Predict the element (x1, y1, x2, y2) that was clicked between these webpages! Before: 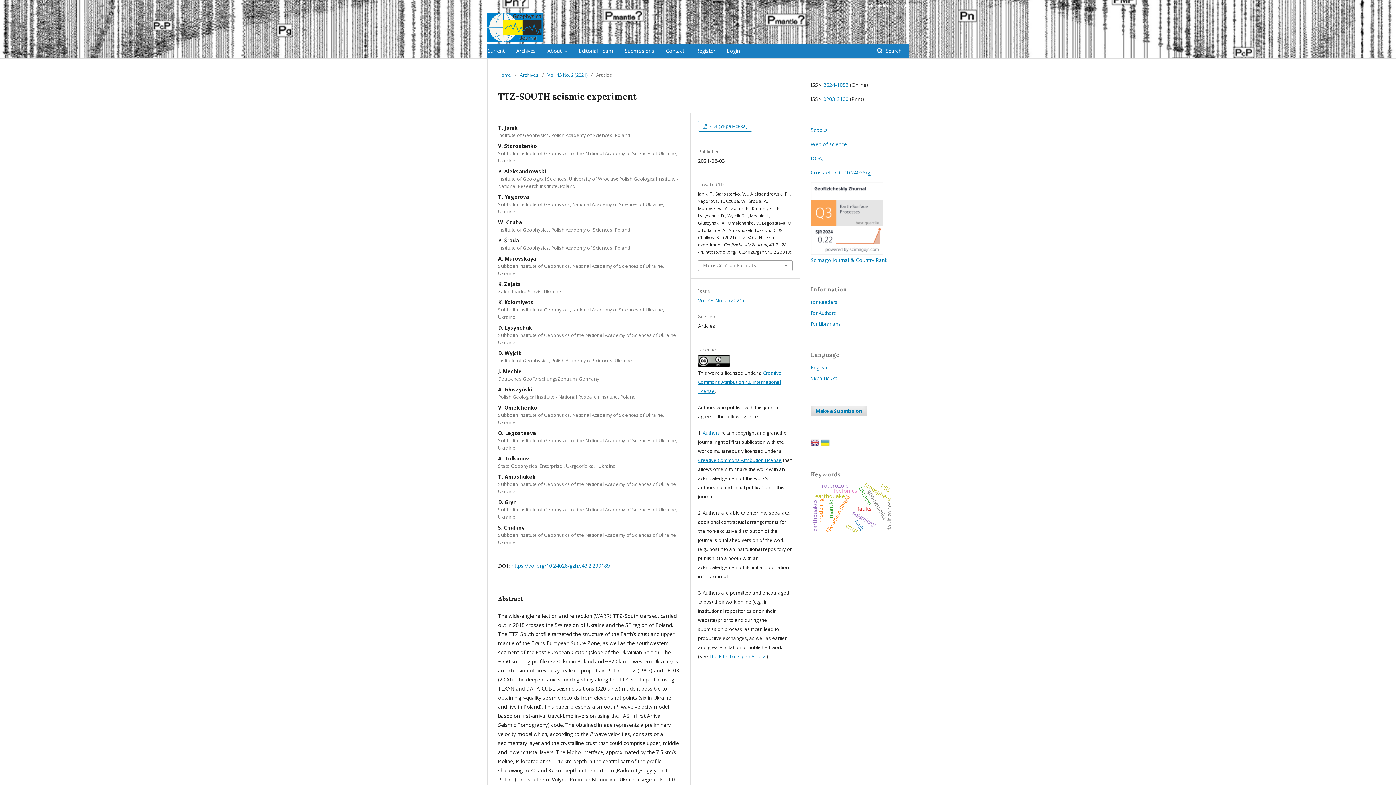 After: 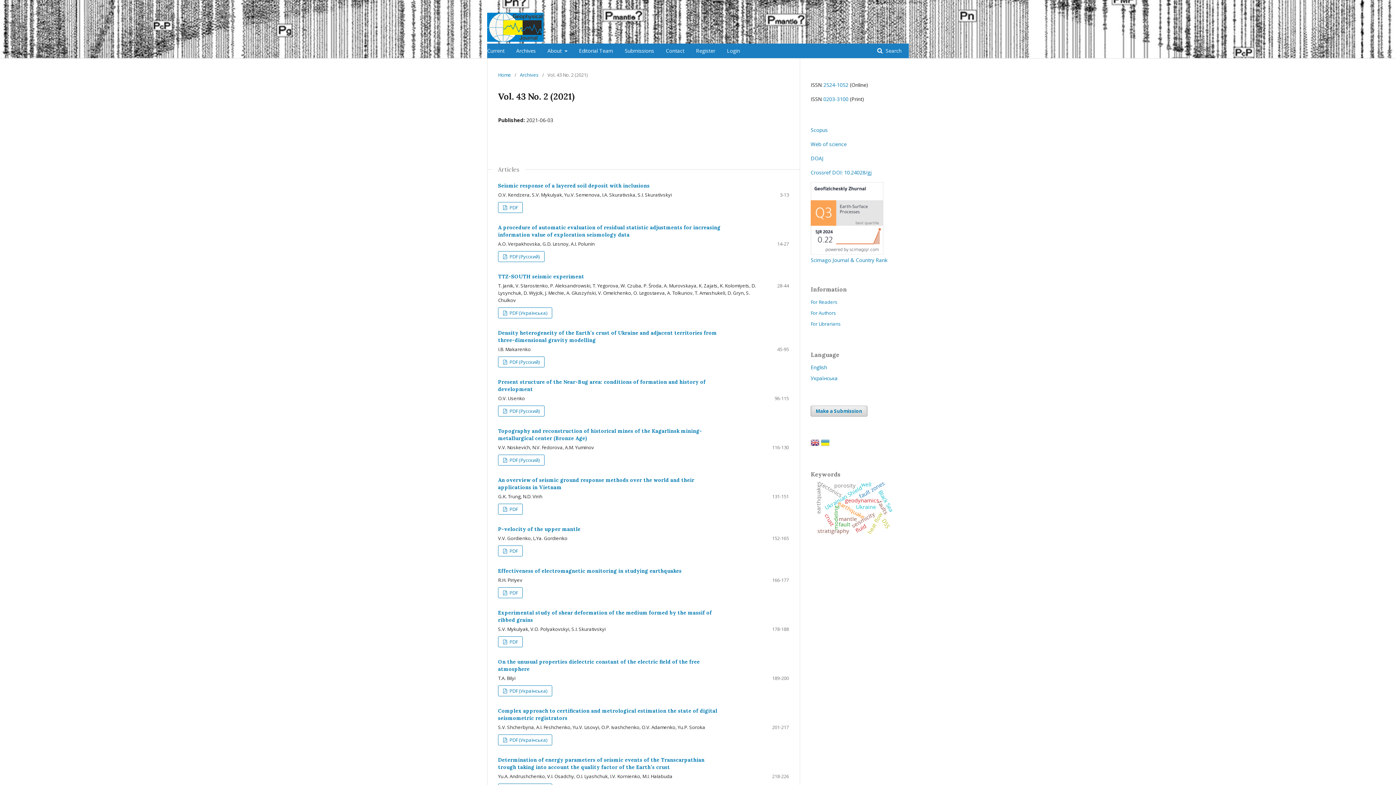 Action: bbox: (698, 297, 744, 303) label: Vol. 43 No. 2 (2021)